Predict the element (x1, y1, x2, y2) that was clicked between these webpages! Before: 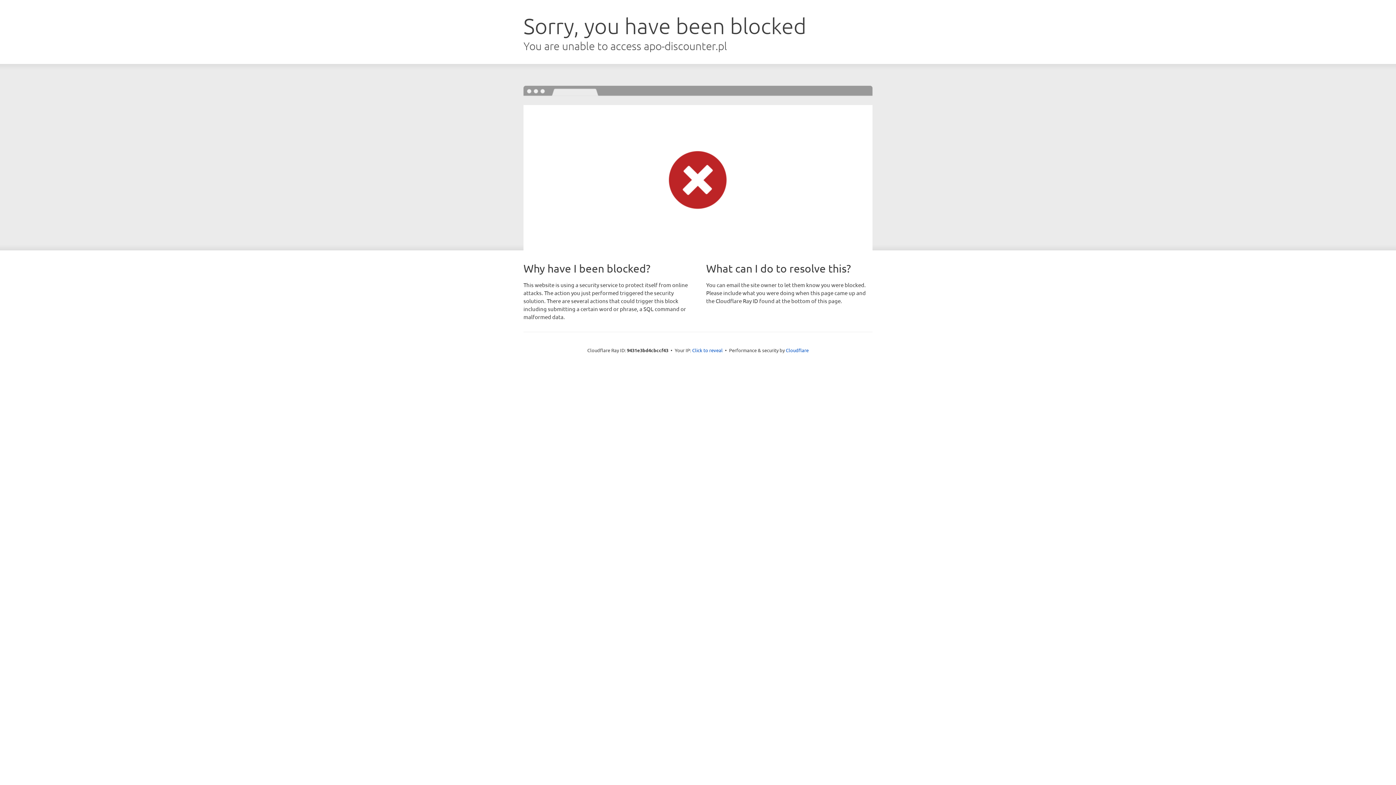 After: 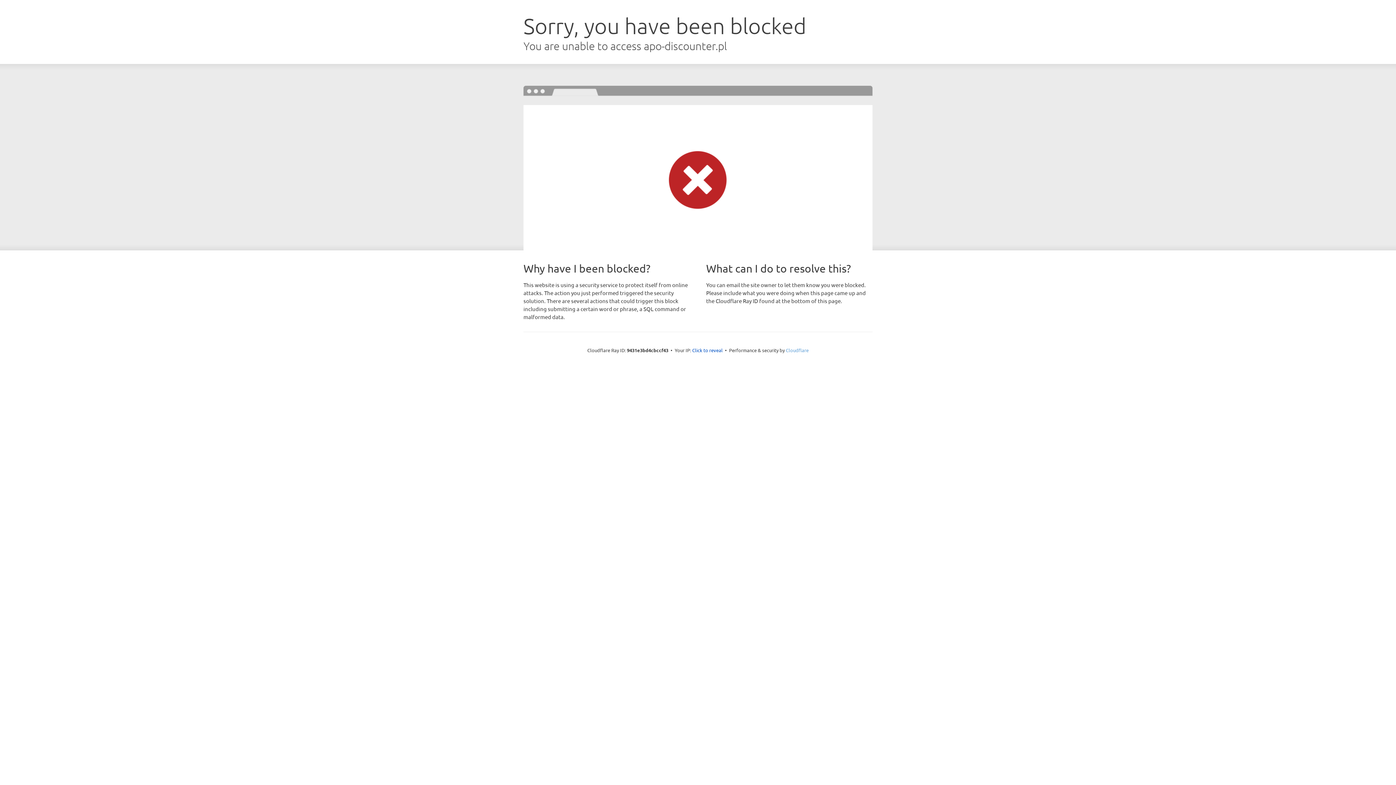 Action: bbox: (786, 347, 808, 353) label: Cloudflare